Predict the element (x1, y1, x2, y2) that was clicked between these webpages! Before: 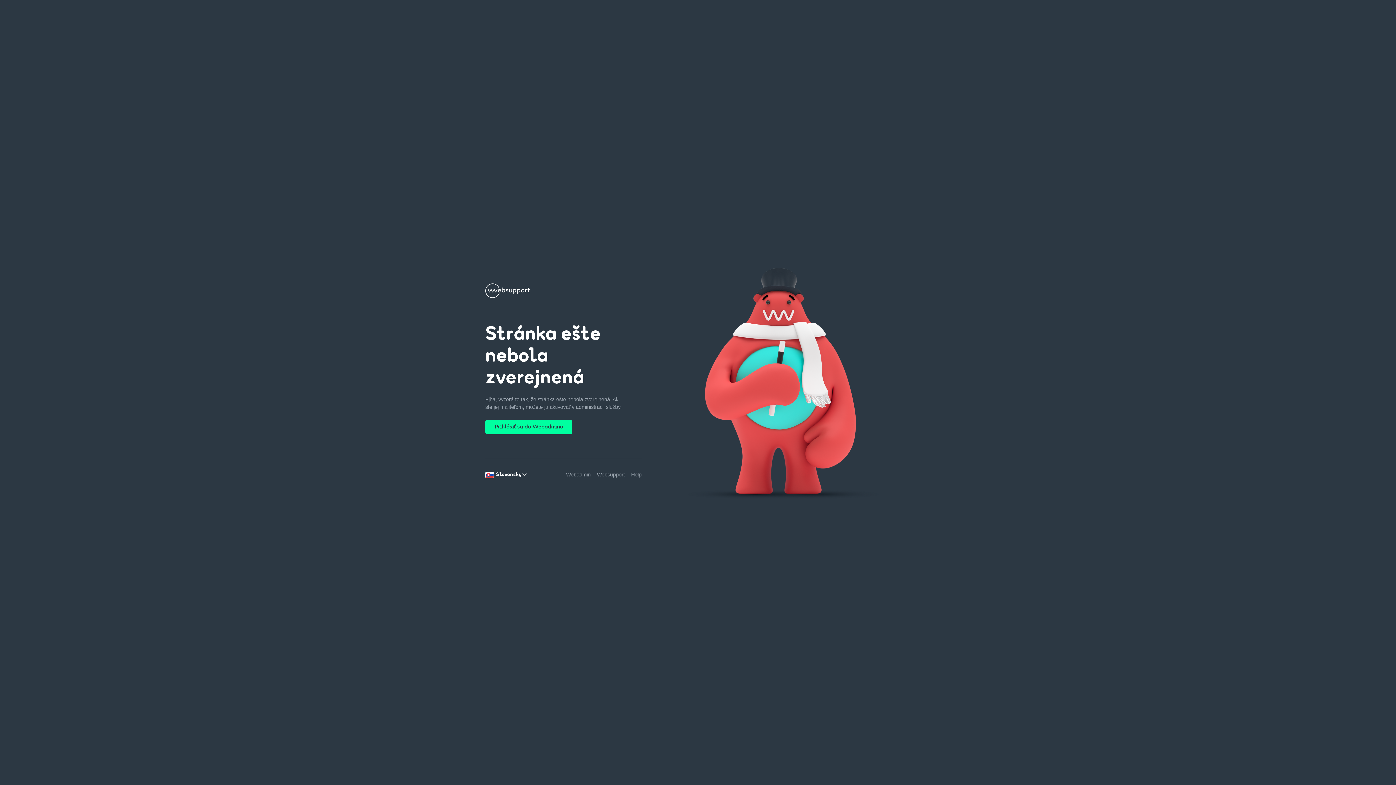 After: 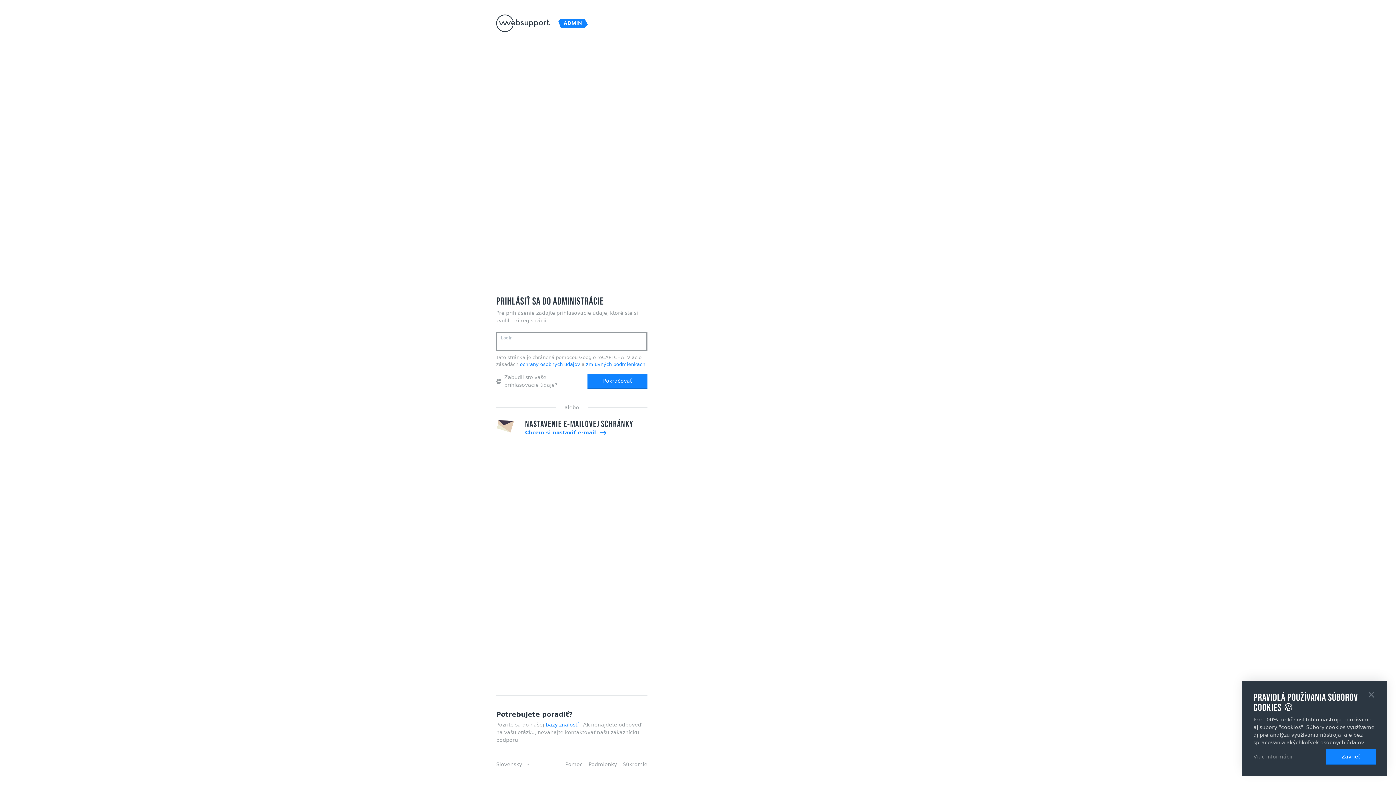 Action: label: Webadmin bbox: (566, 472, 590, 477)